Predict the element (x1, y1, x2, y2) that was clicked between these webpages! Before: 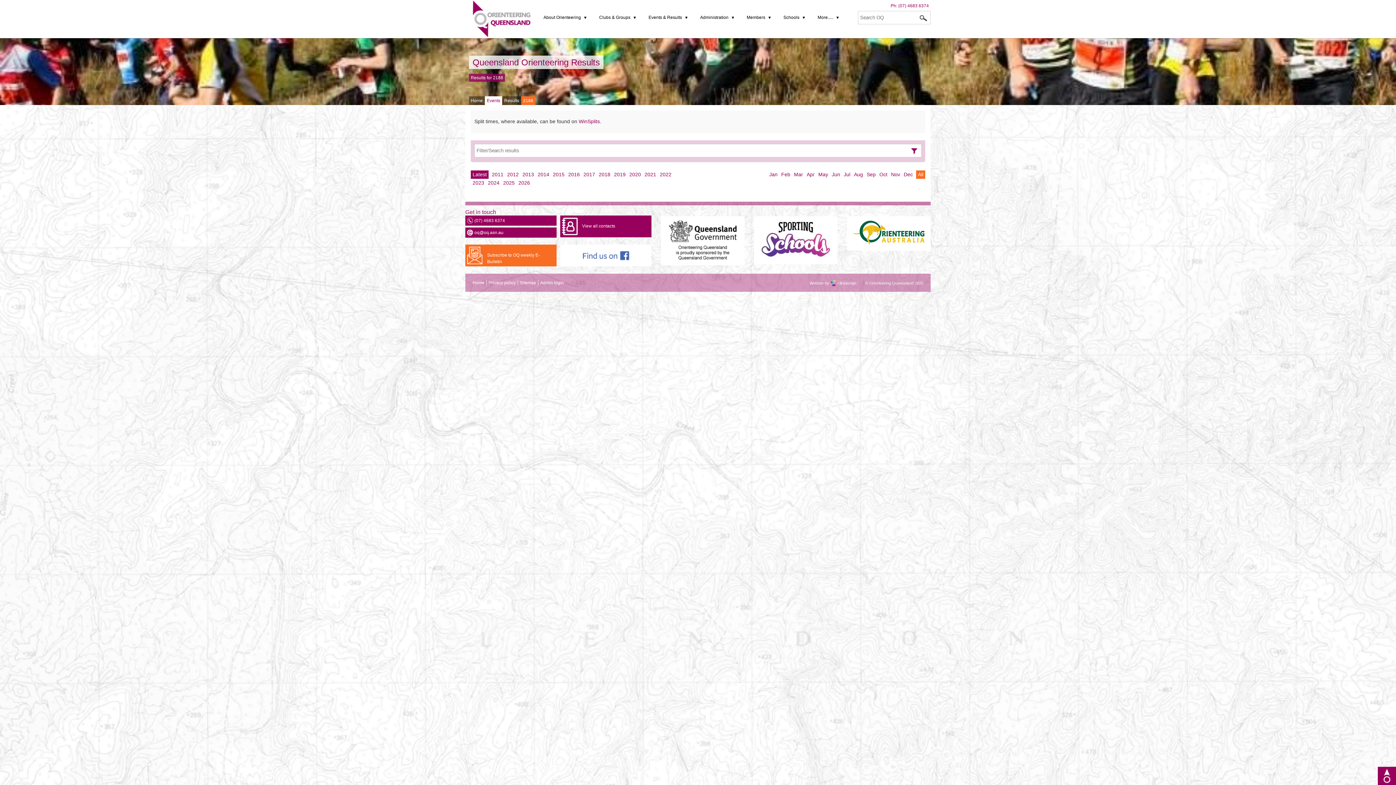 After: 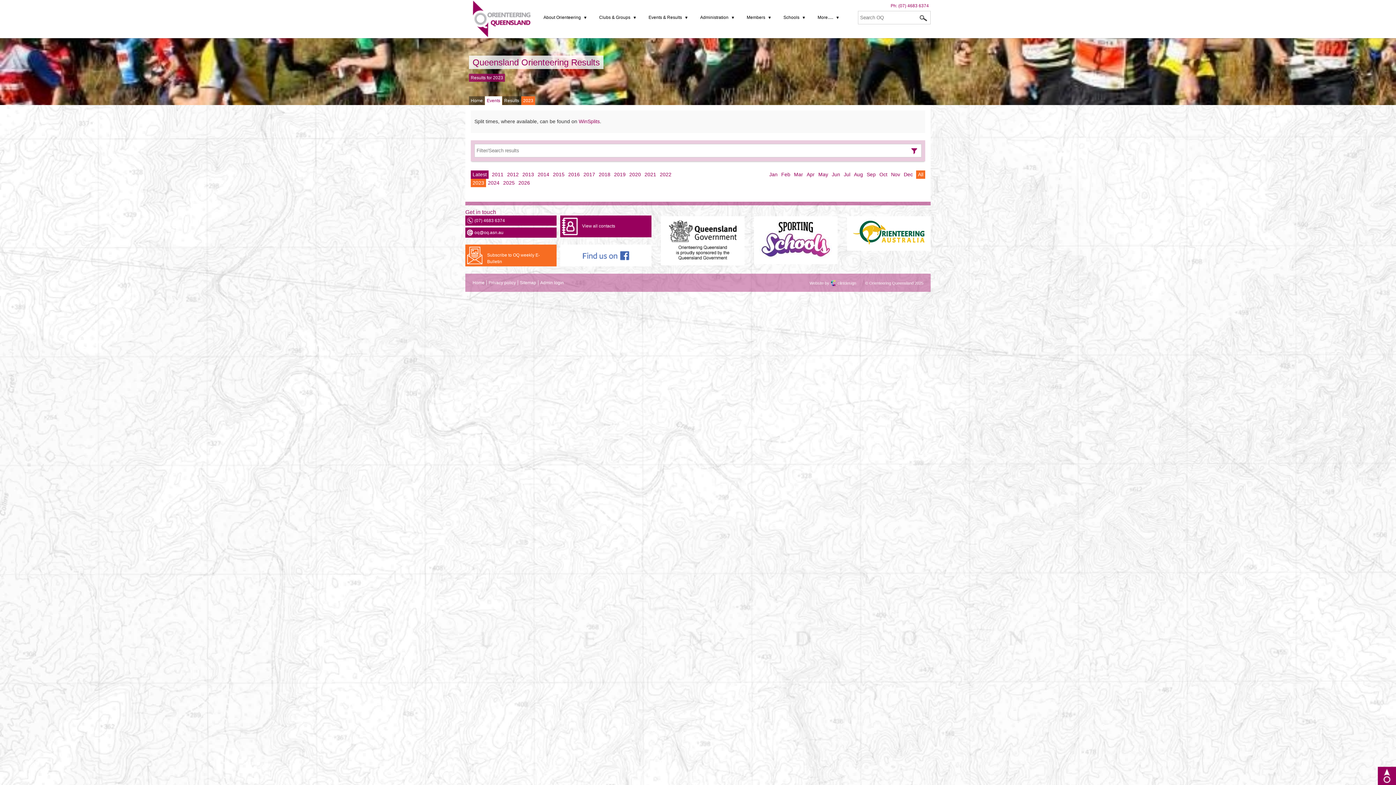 Action: bbox: (470, 178, 486, 187) label: 2023